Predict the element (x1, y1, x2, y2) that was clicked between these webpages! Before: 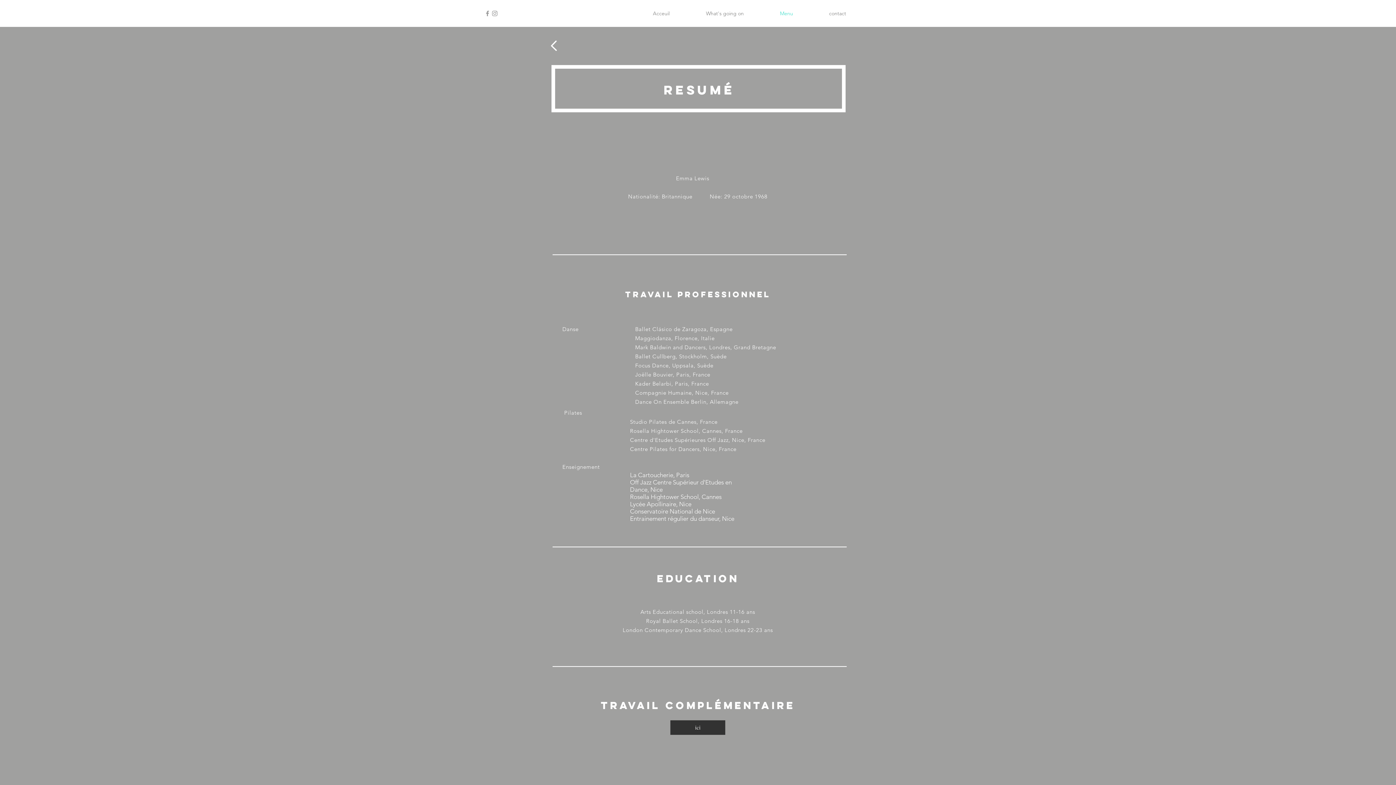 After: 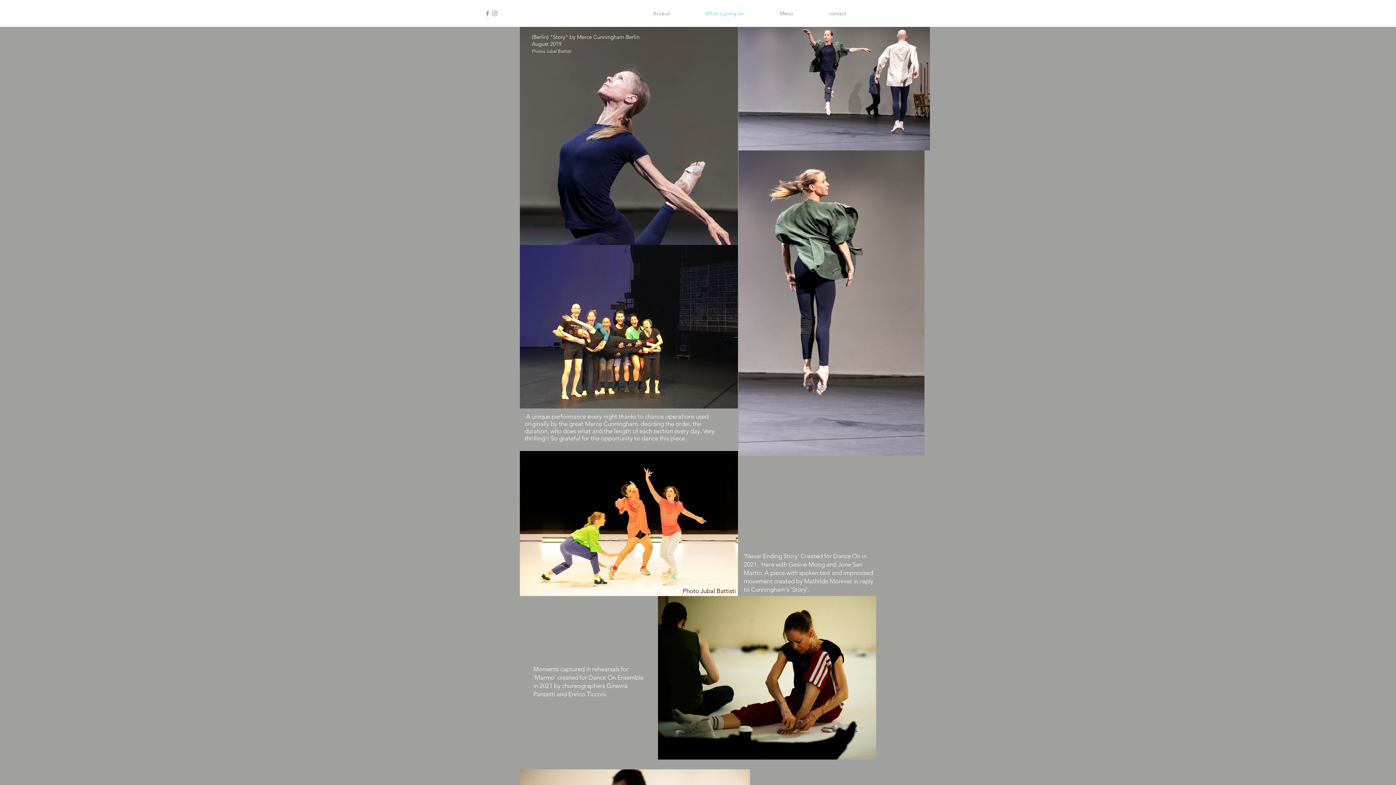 Action: label: What's going on bbox: (688, 4, 762, 22)